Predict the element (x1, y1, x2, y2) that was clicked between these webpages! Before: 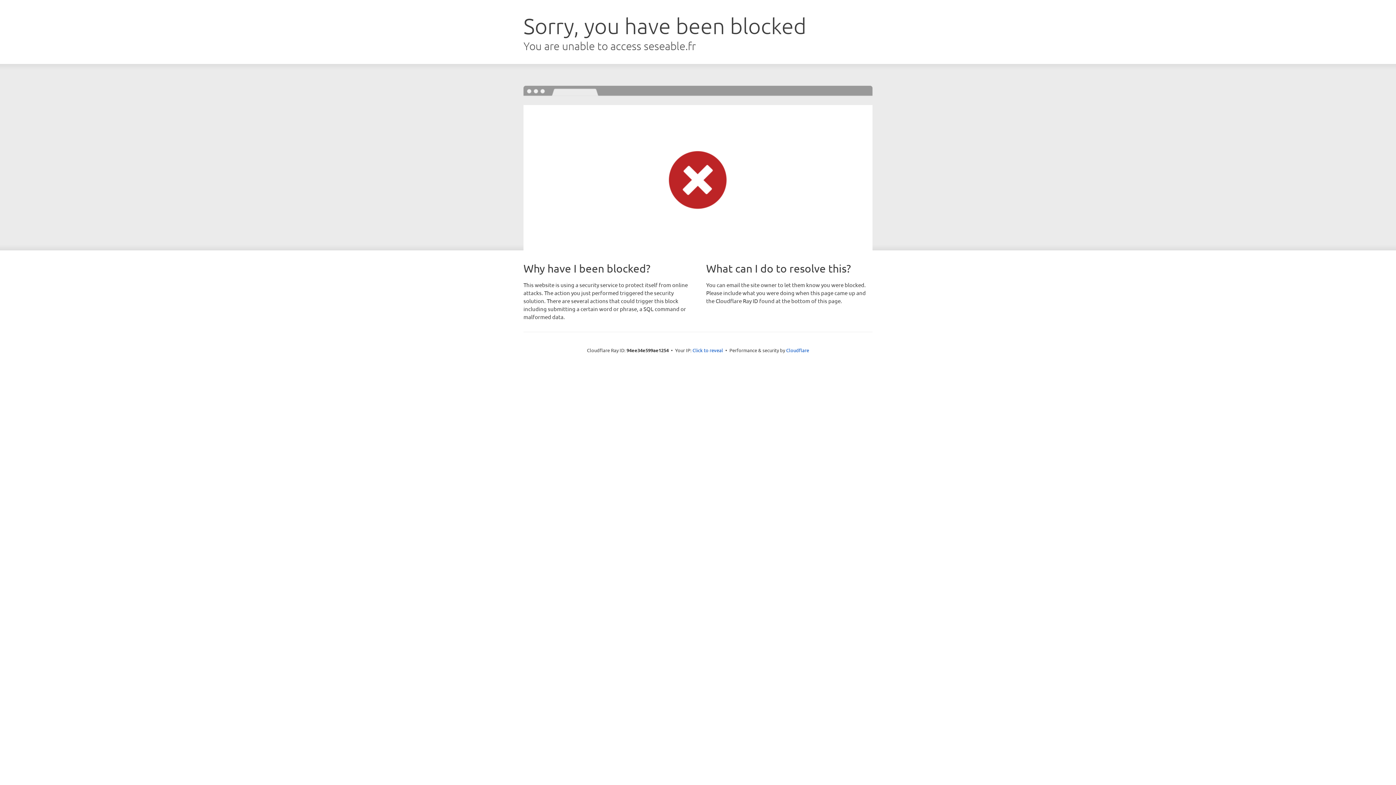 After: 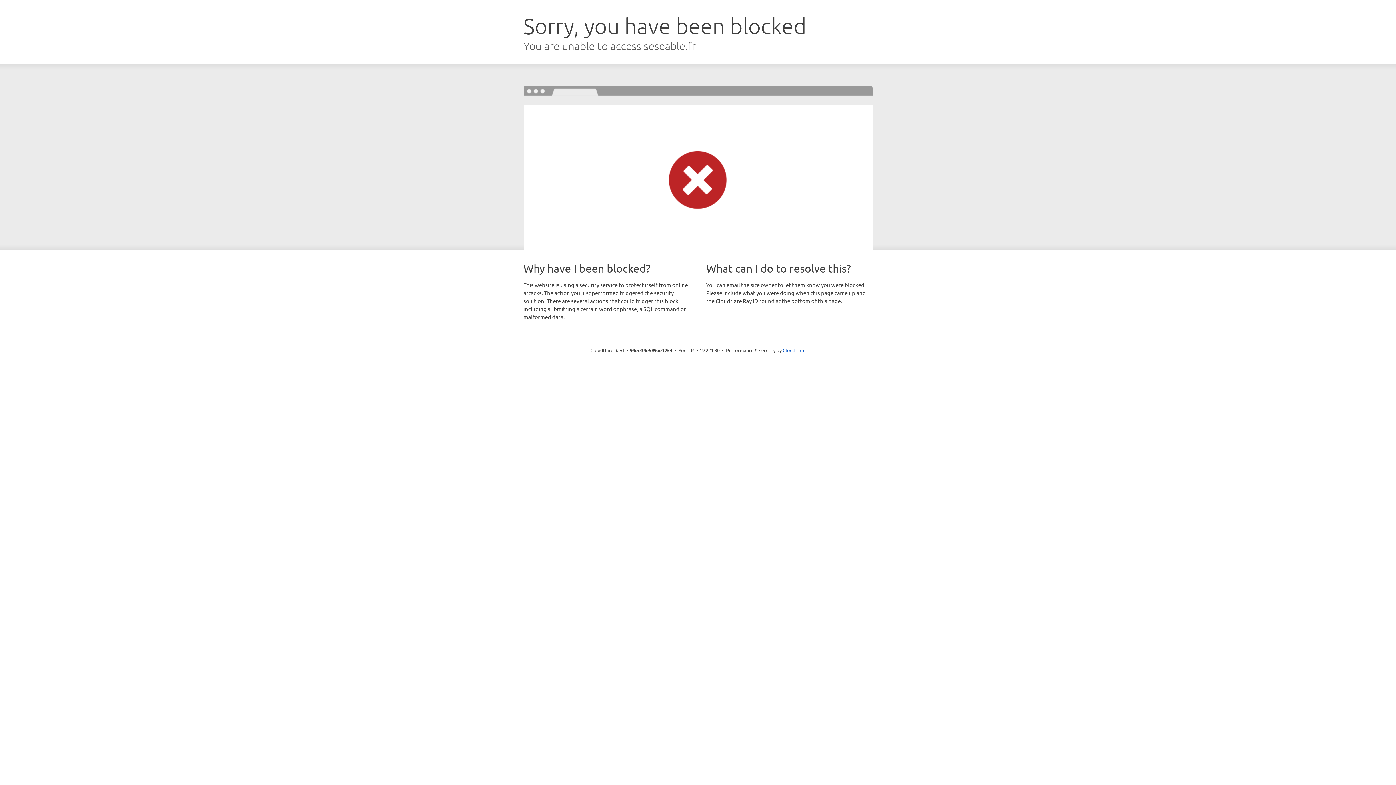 Action: bbox: (692, 346, 723, 353) label: Click to reveal